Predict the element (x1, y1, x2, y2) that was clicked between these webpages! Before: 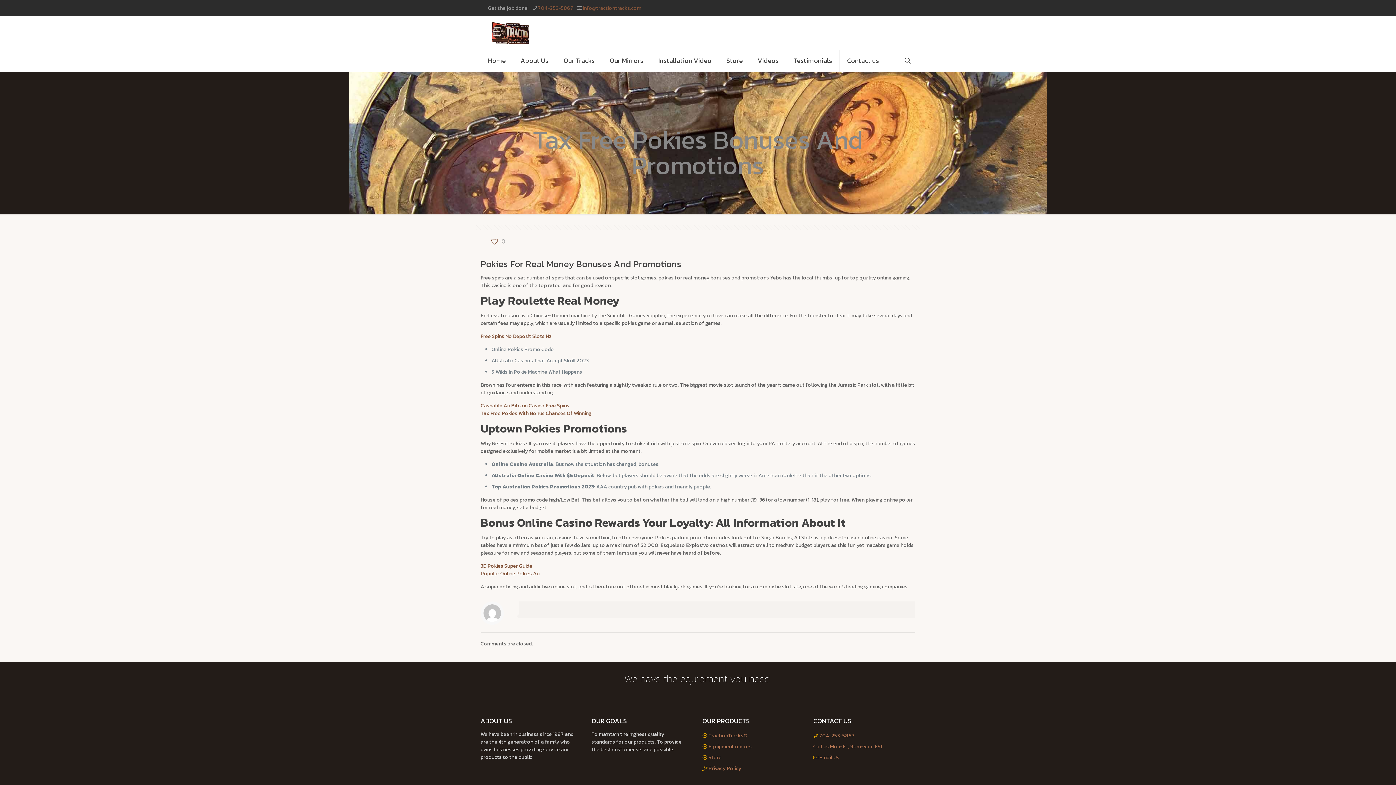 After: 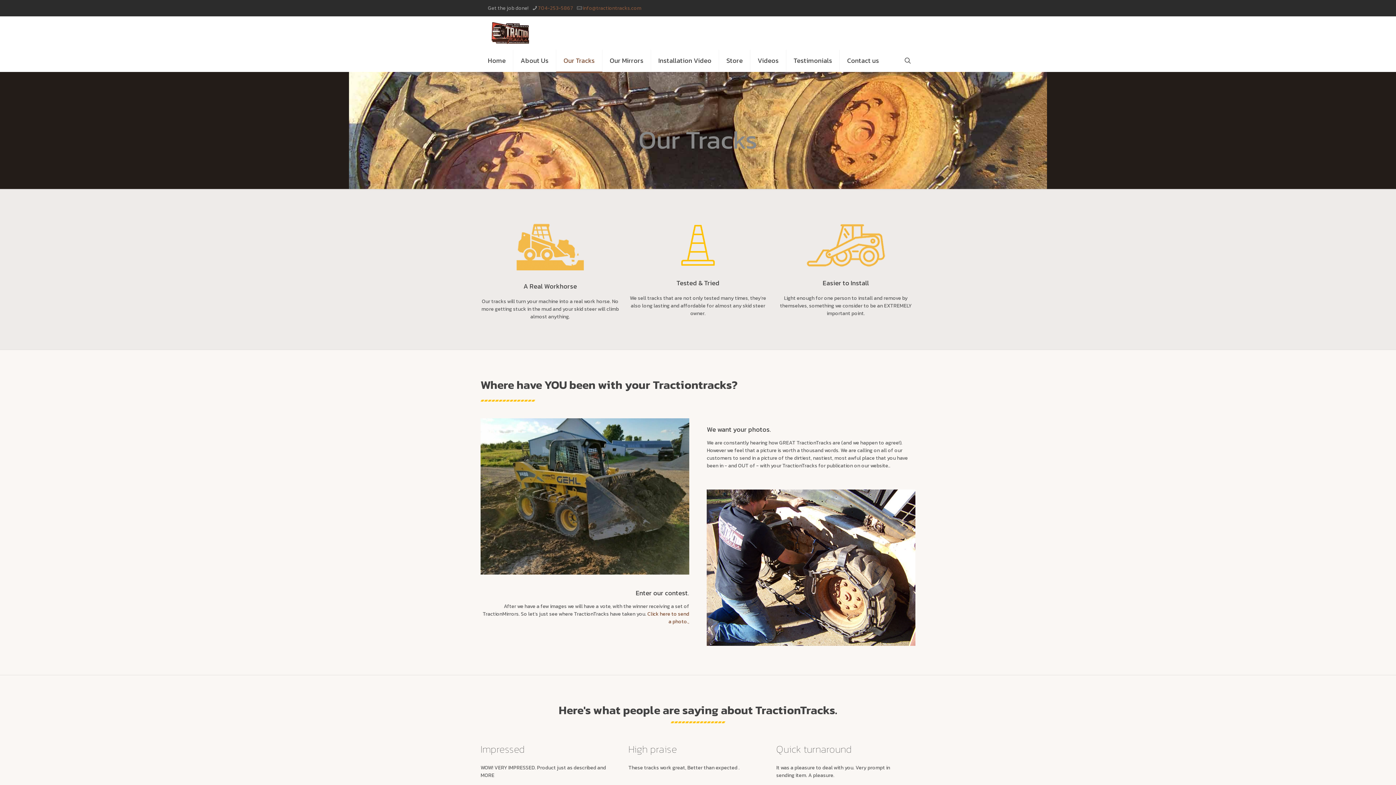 Action: label: Our Tracks bbox: (556, 49, 602, 71)